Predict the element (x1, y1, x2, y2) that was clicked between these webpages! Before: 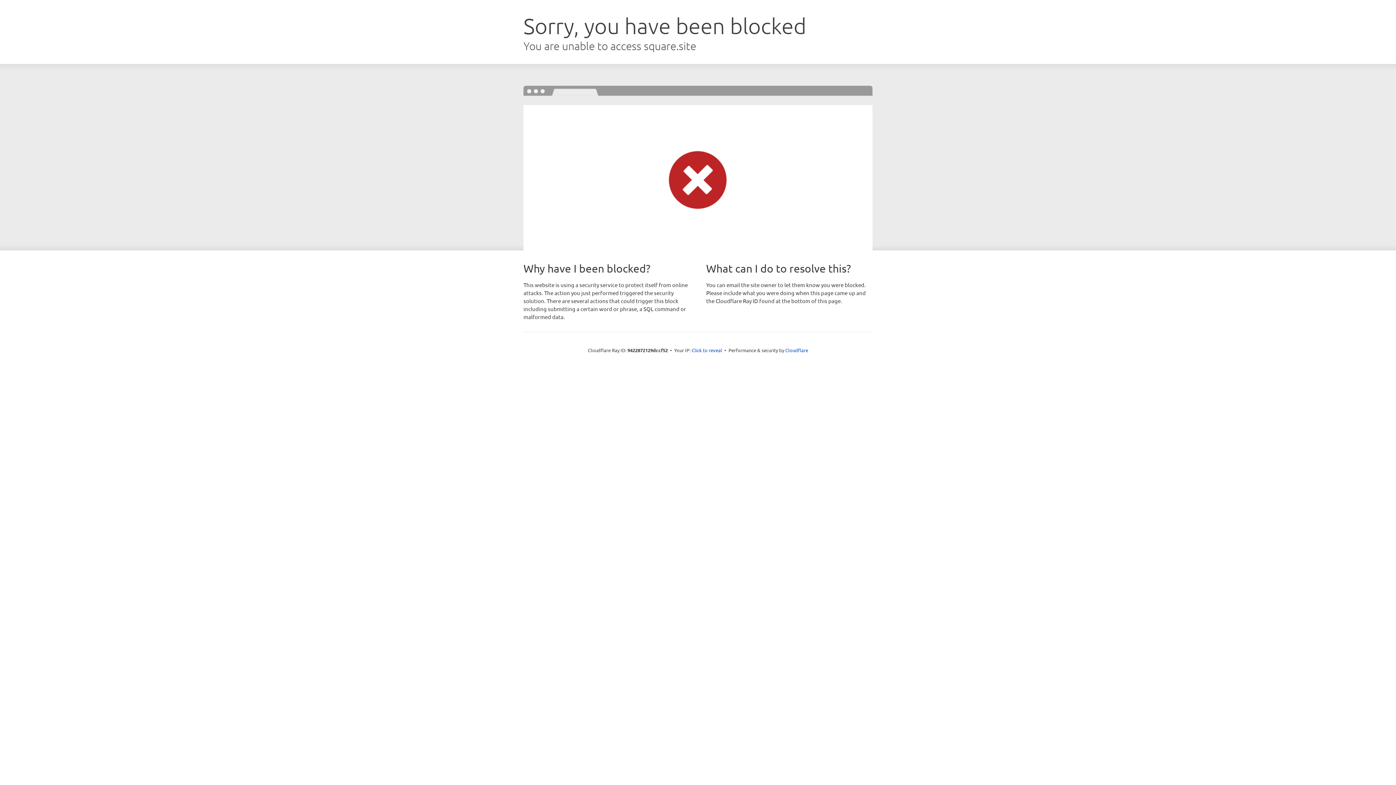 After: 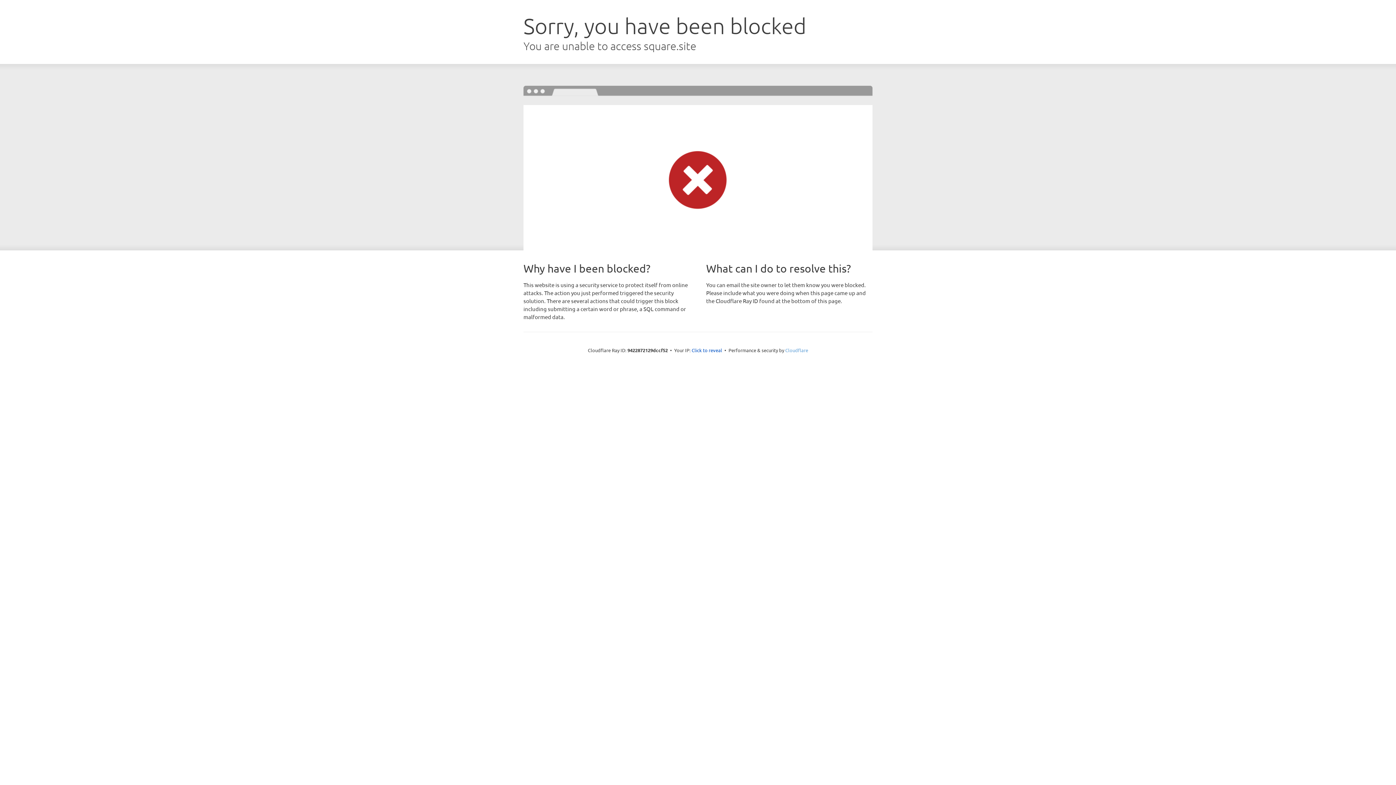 Action: label: Cloudflare bbox: (785, 347, 808, 353)